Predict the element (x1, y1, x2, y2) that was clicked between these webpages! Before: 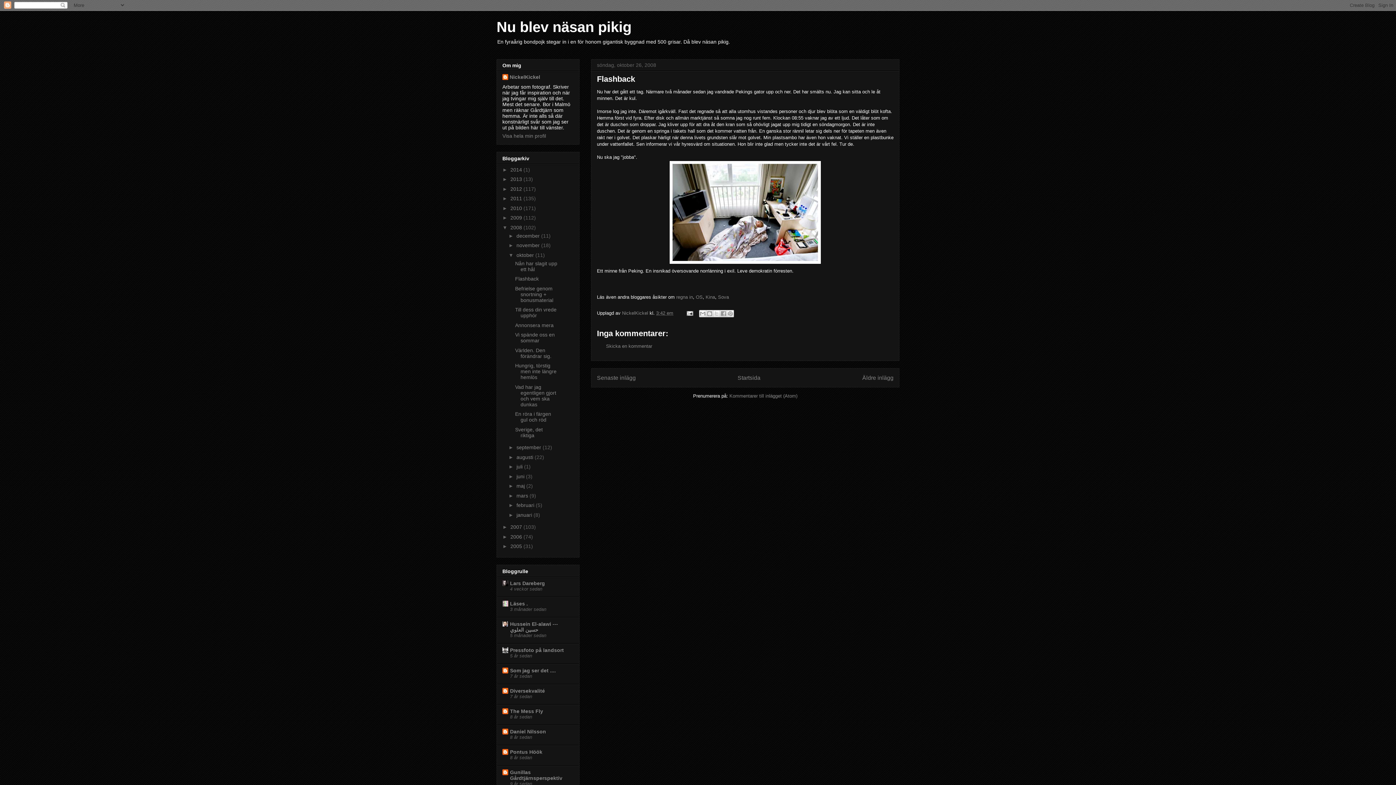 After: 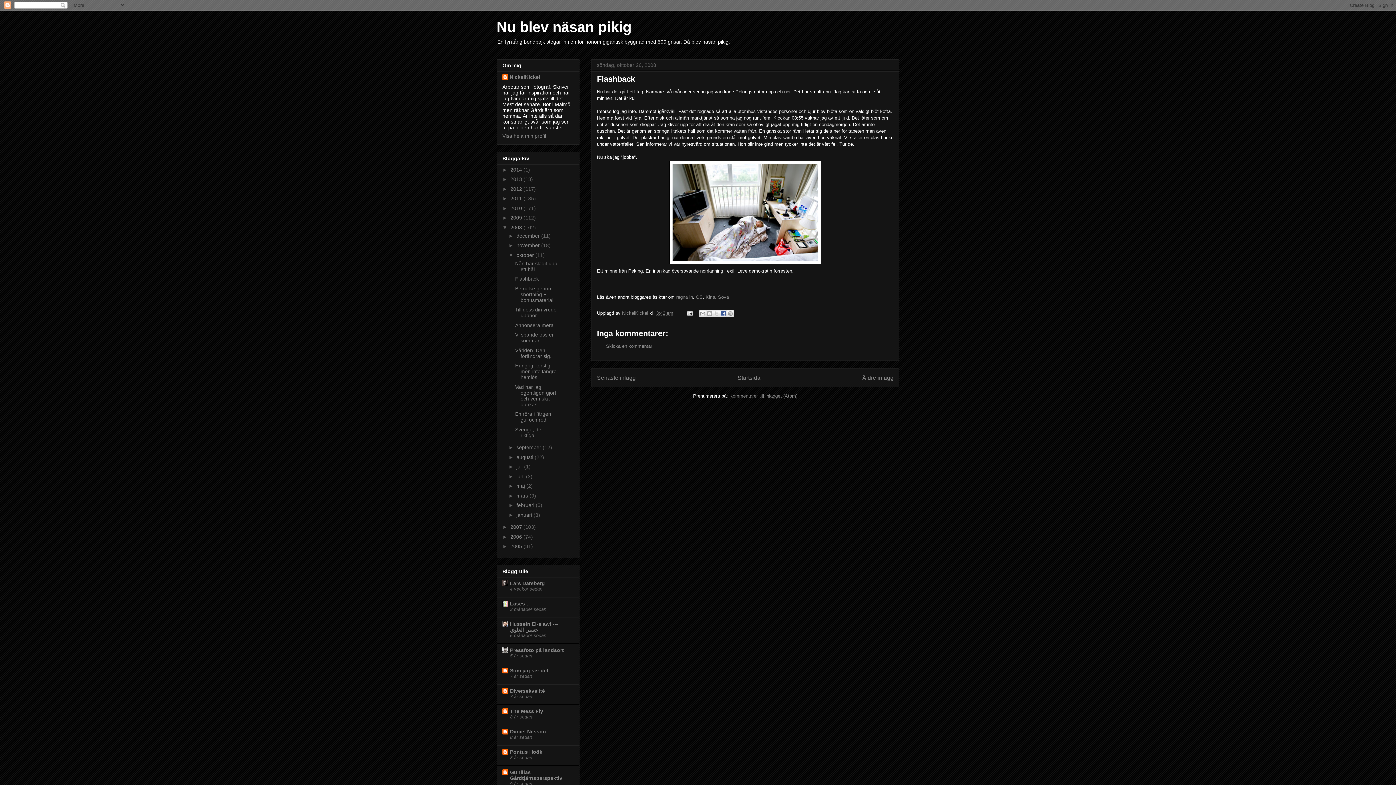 Action: label: Dela på Facebook bbox: (719, 310, 727, 317)